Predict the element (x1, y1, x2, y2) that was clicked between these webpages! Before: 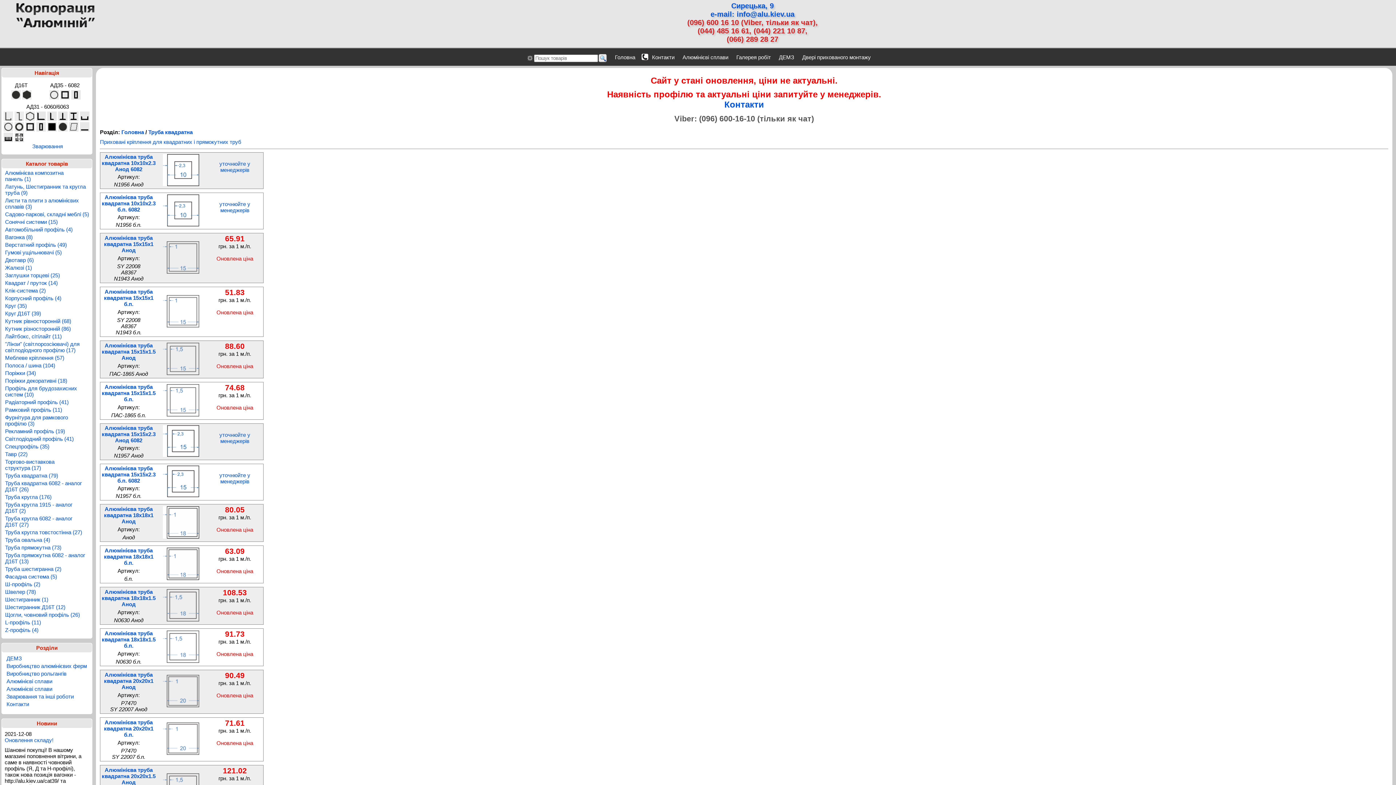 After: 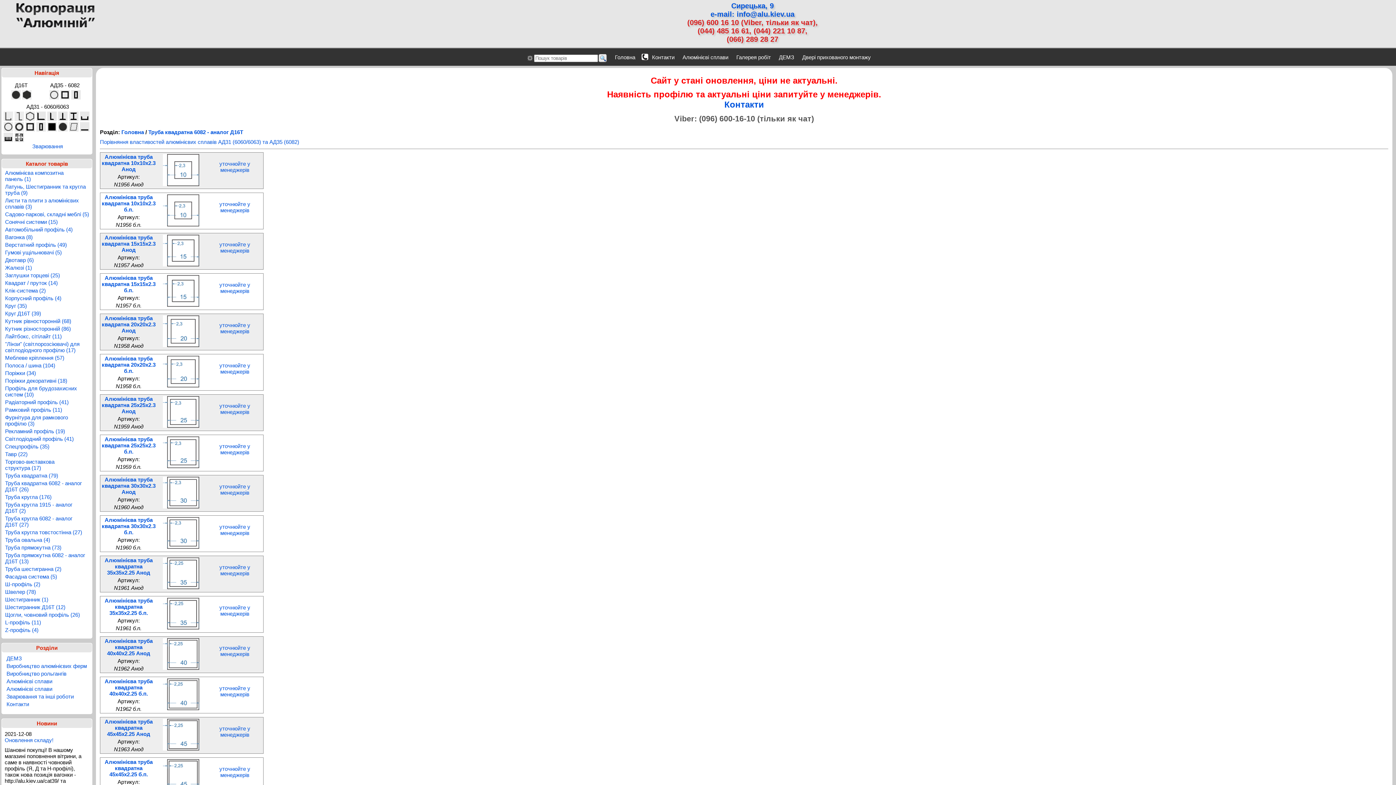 Action: bbox: (60, 94, 69, 100)